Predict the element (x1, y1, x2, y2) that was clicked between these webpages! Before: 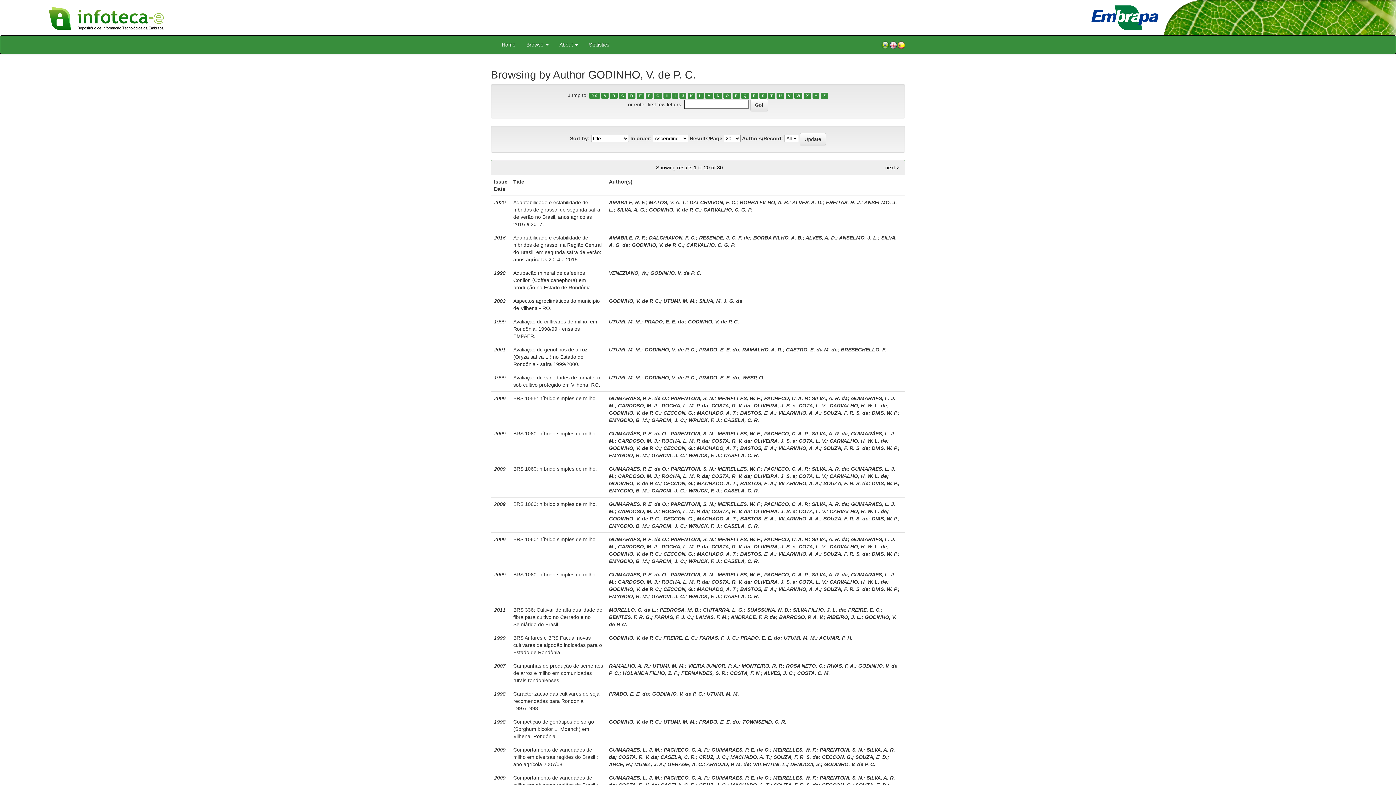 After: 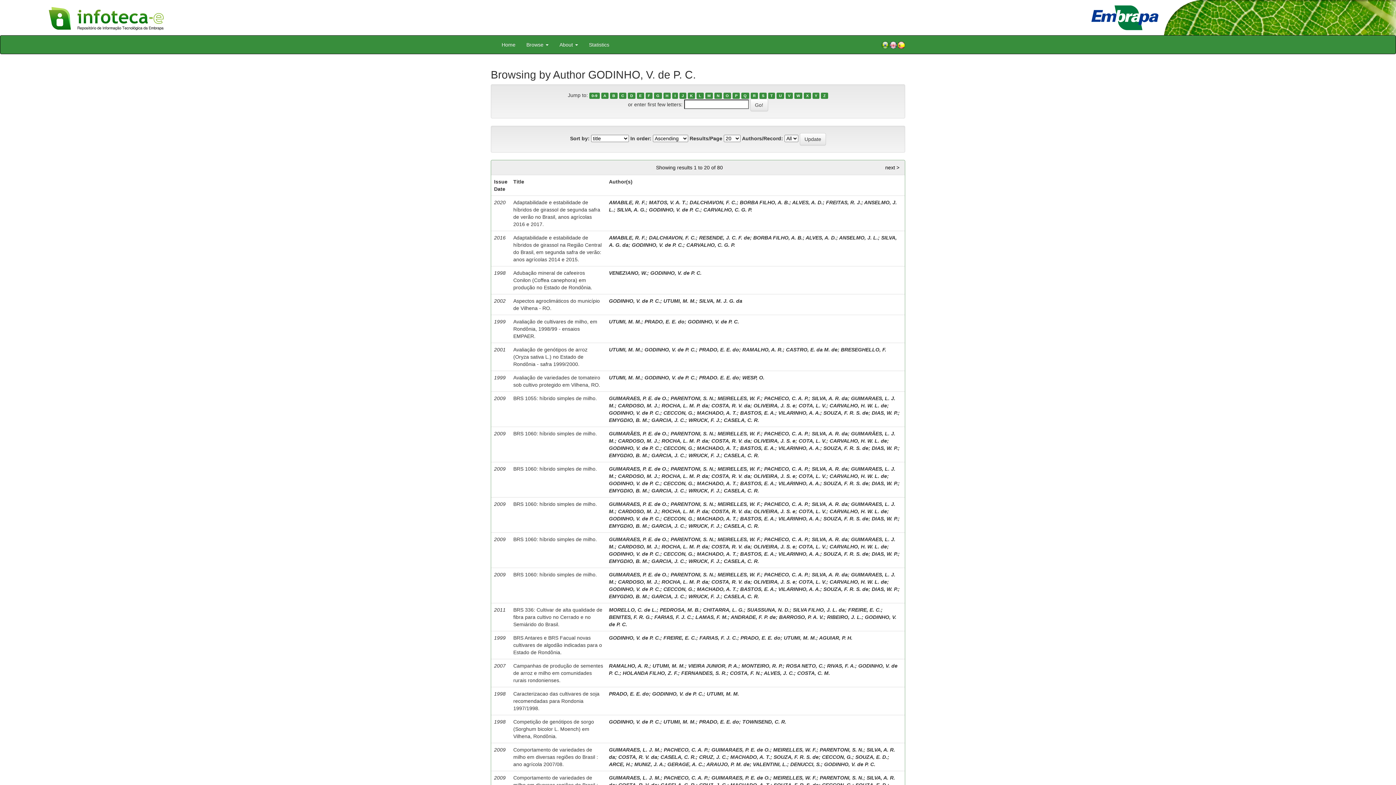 Action: bbox: (644, 374, 696, 380) label: GODINHO, V. de P. C.